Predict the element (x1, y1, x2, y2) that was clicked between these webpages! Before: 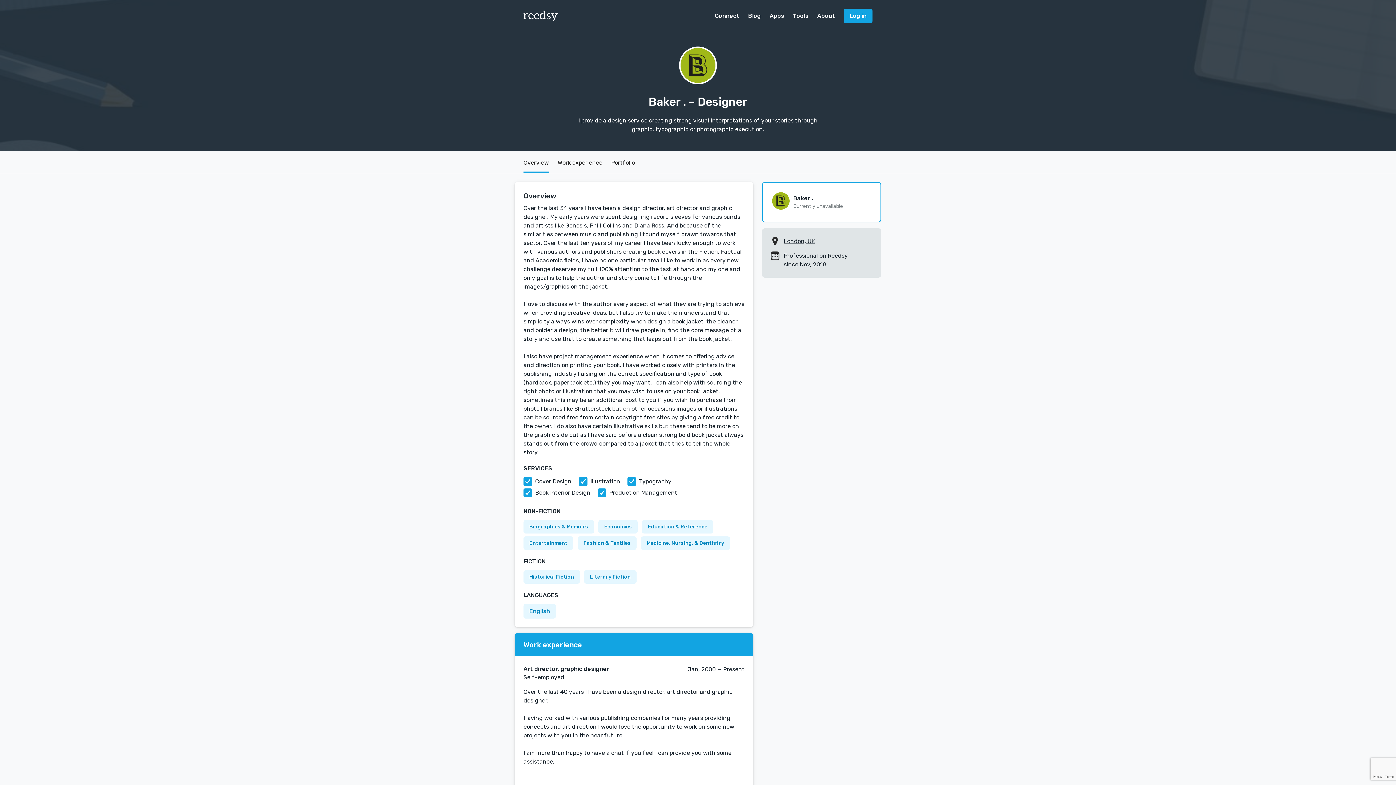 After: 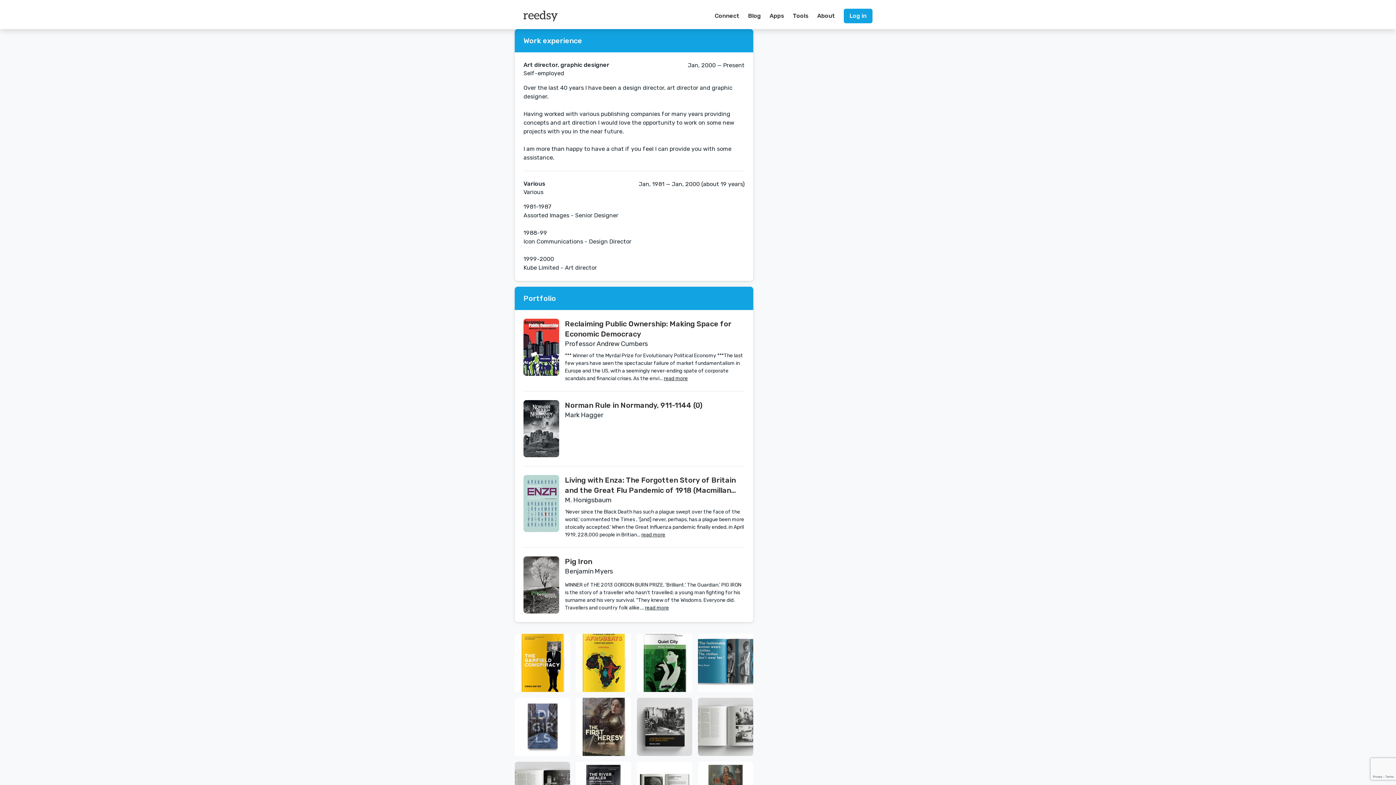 Action: label: Work experience bbox: (557, 151, 602, 173)